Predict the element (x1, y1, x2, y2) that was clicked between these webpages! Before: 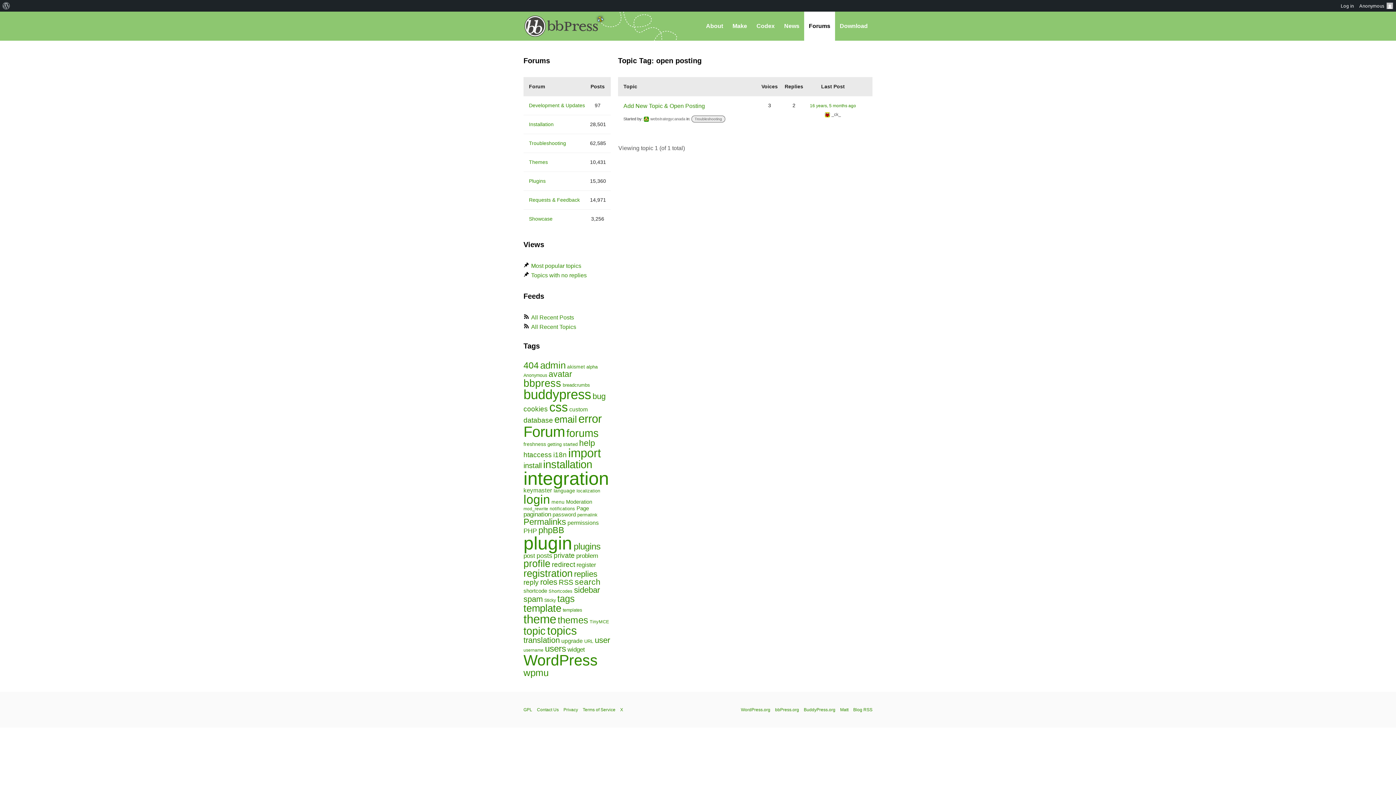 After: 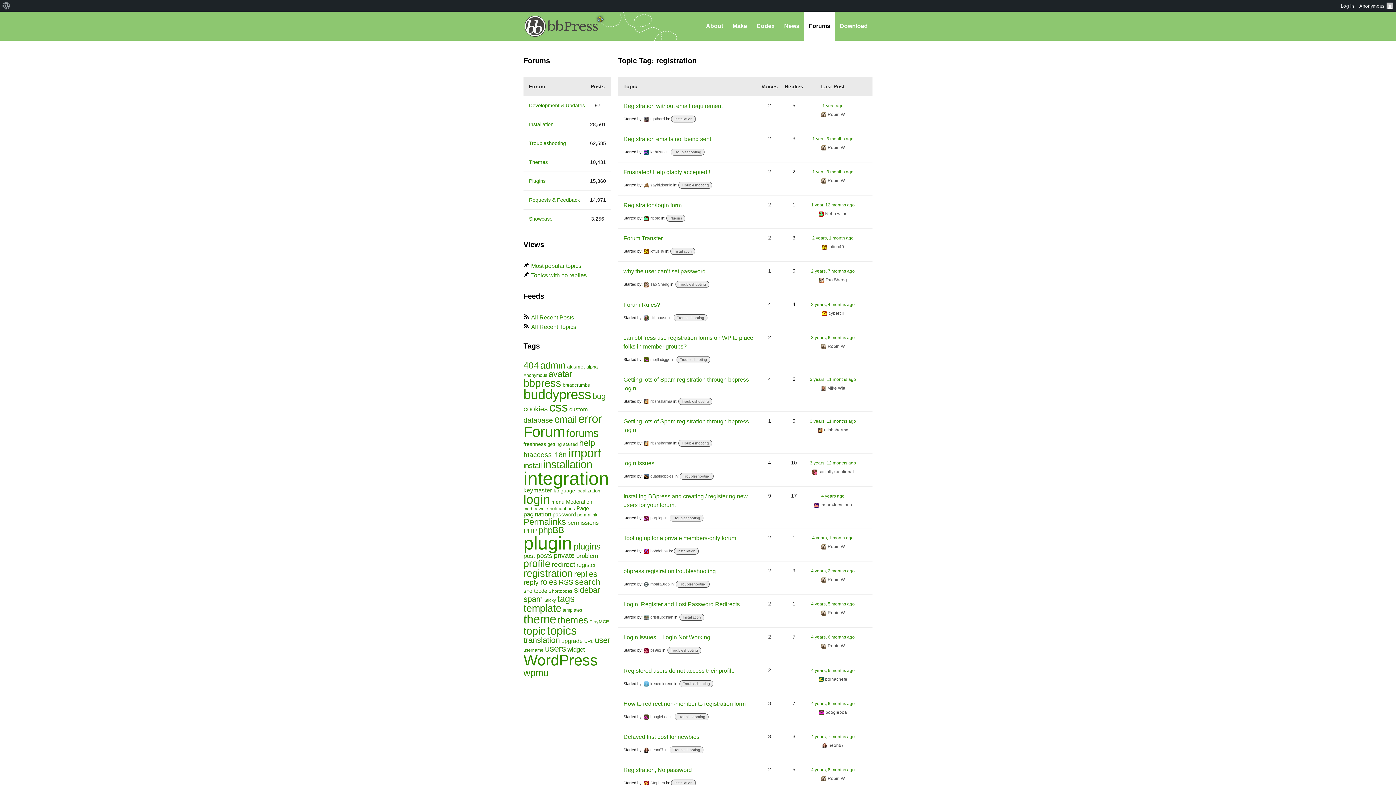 Action: label: registration (223 items) bbox: (523, 568, 572, 579)